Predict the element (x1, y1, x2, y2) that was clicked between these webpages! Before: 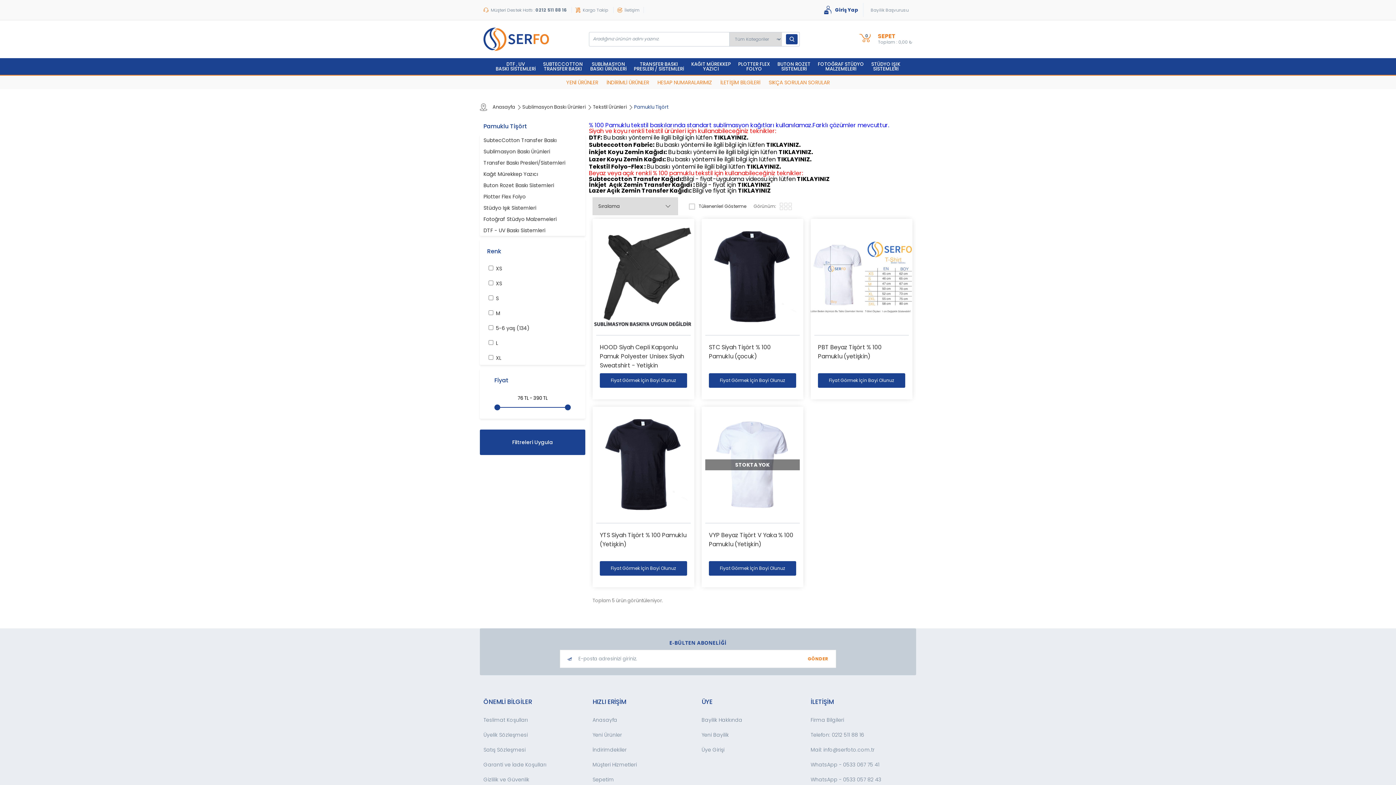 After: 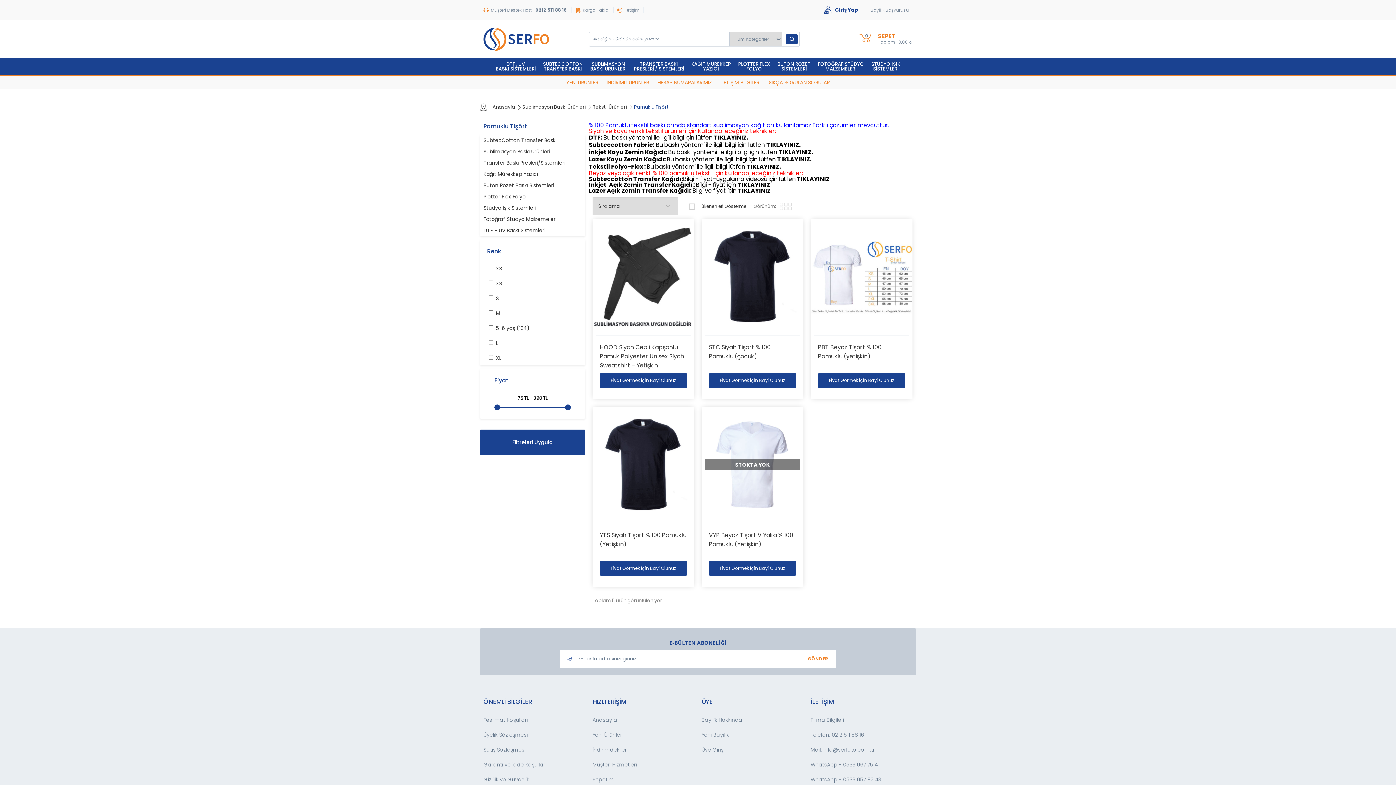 Action: label: Mail: info@serfoto.com.tr bbox: (810, 742, 912, 757)